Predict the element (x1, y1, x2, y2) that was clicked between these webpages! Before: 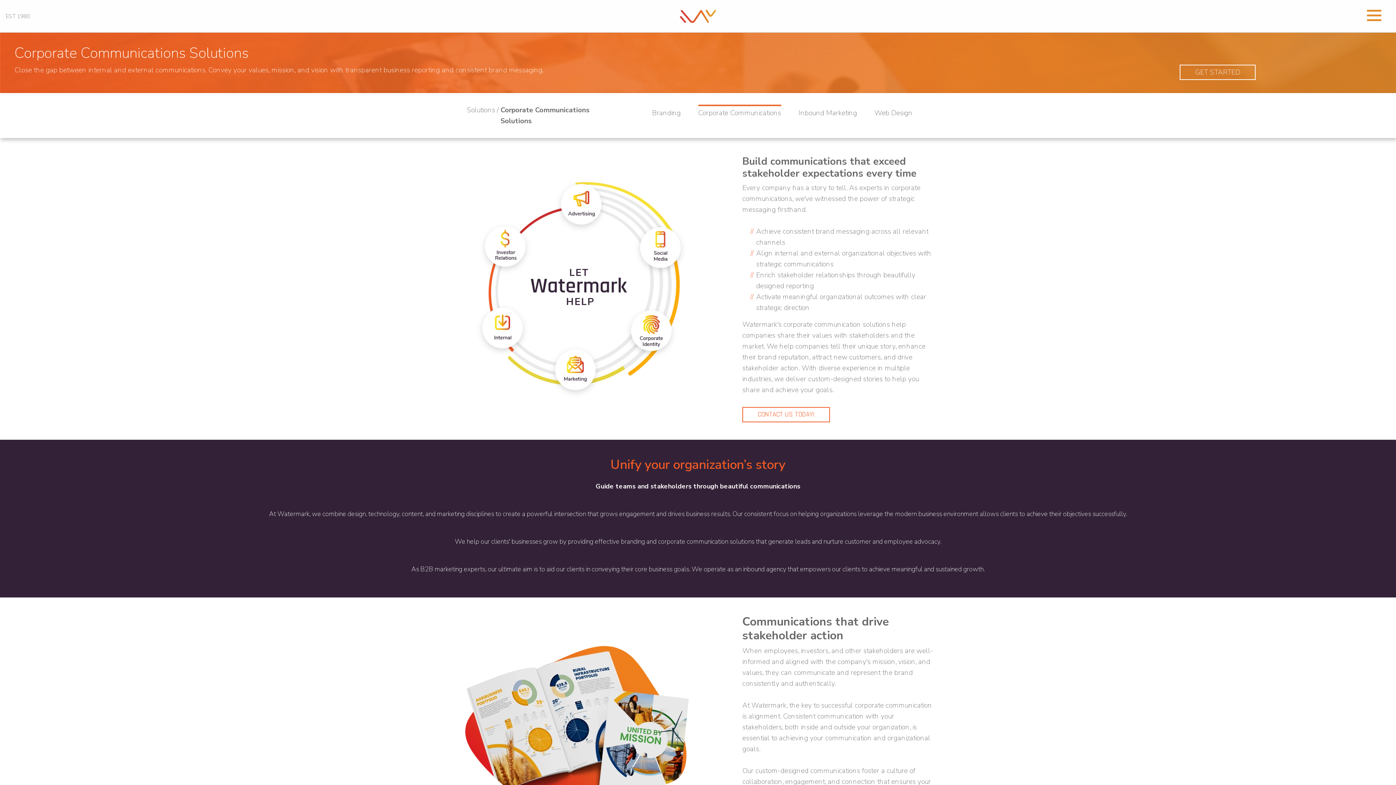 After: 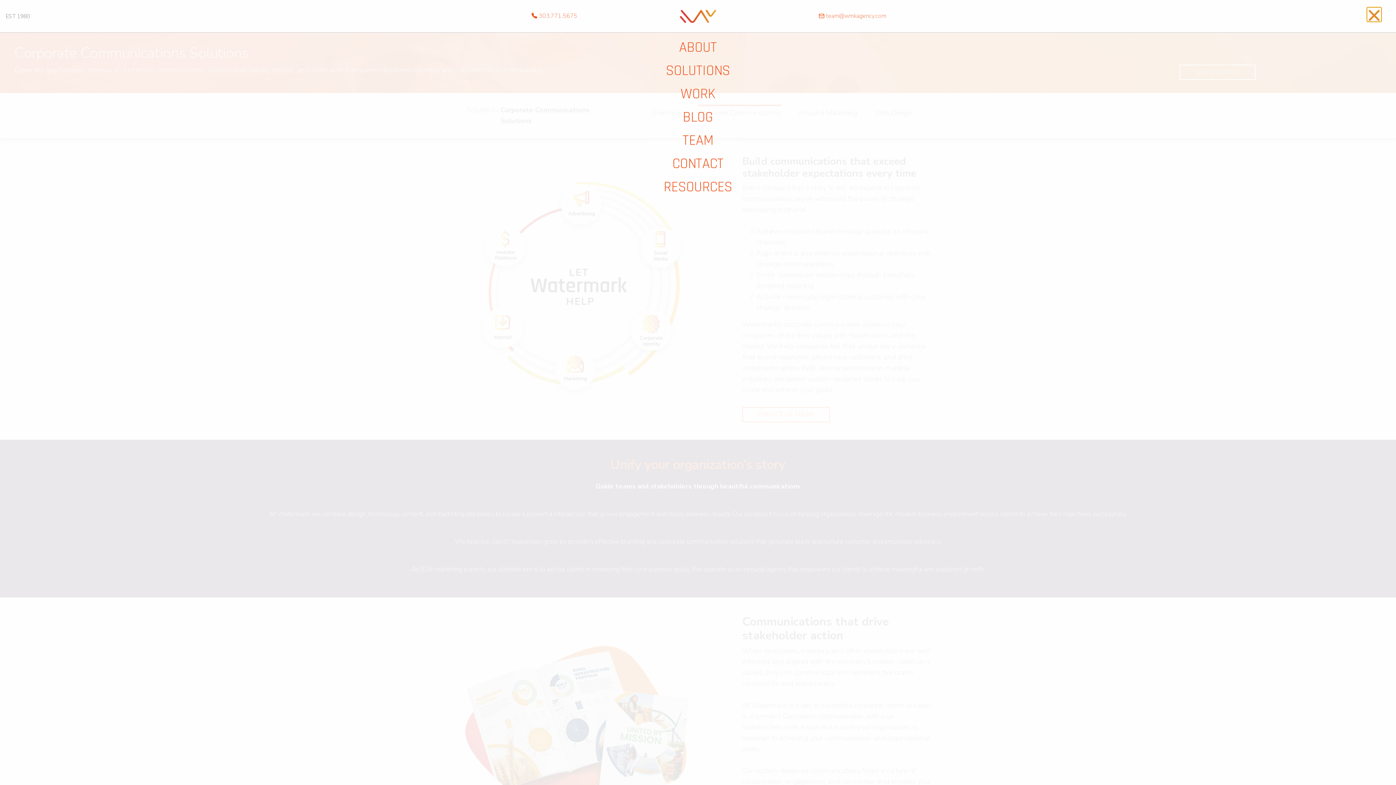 Action: label: Open Menu bbox: (1367, 7, 1381, 21)